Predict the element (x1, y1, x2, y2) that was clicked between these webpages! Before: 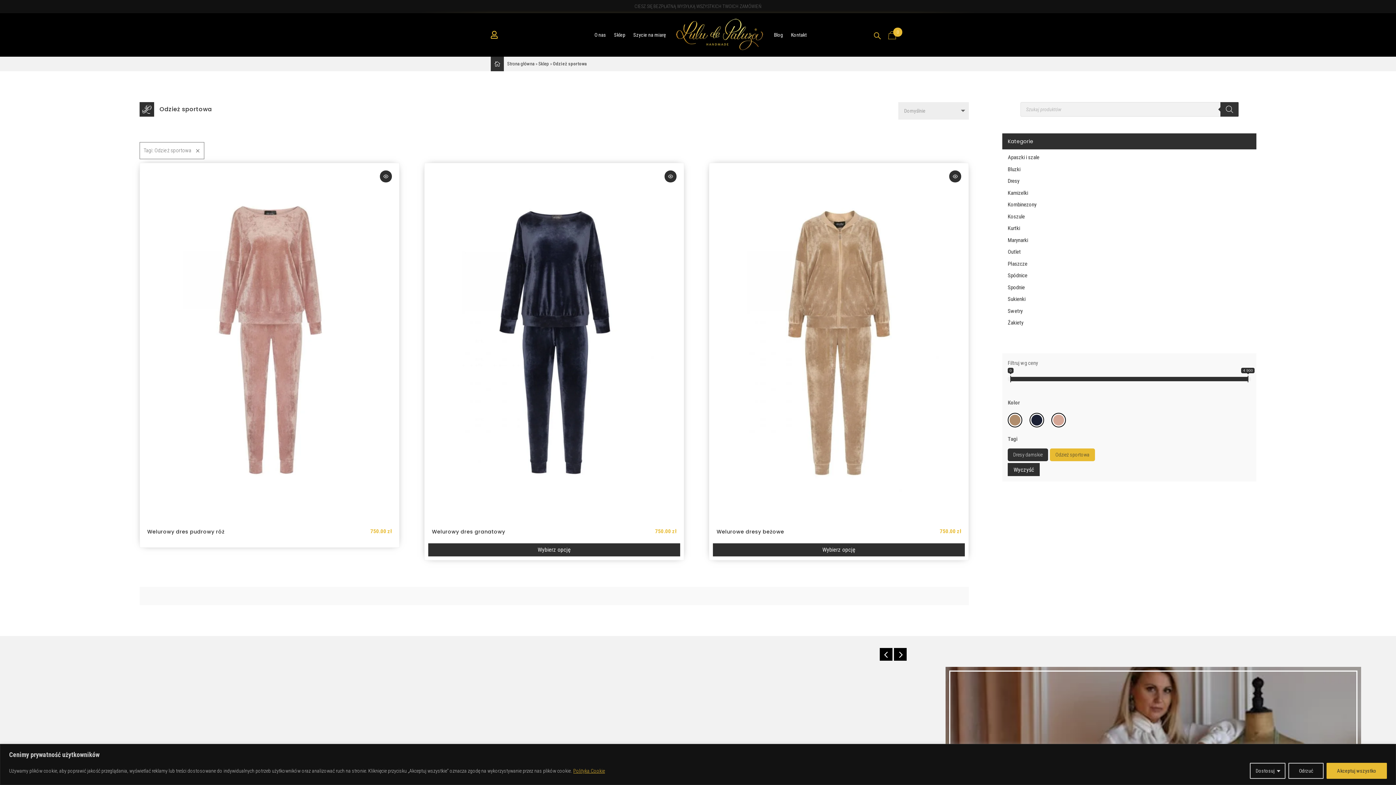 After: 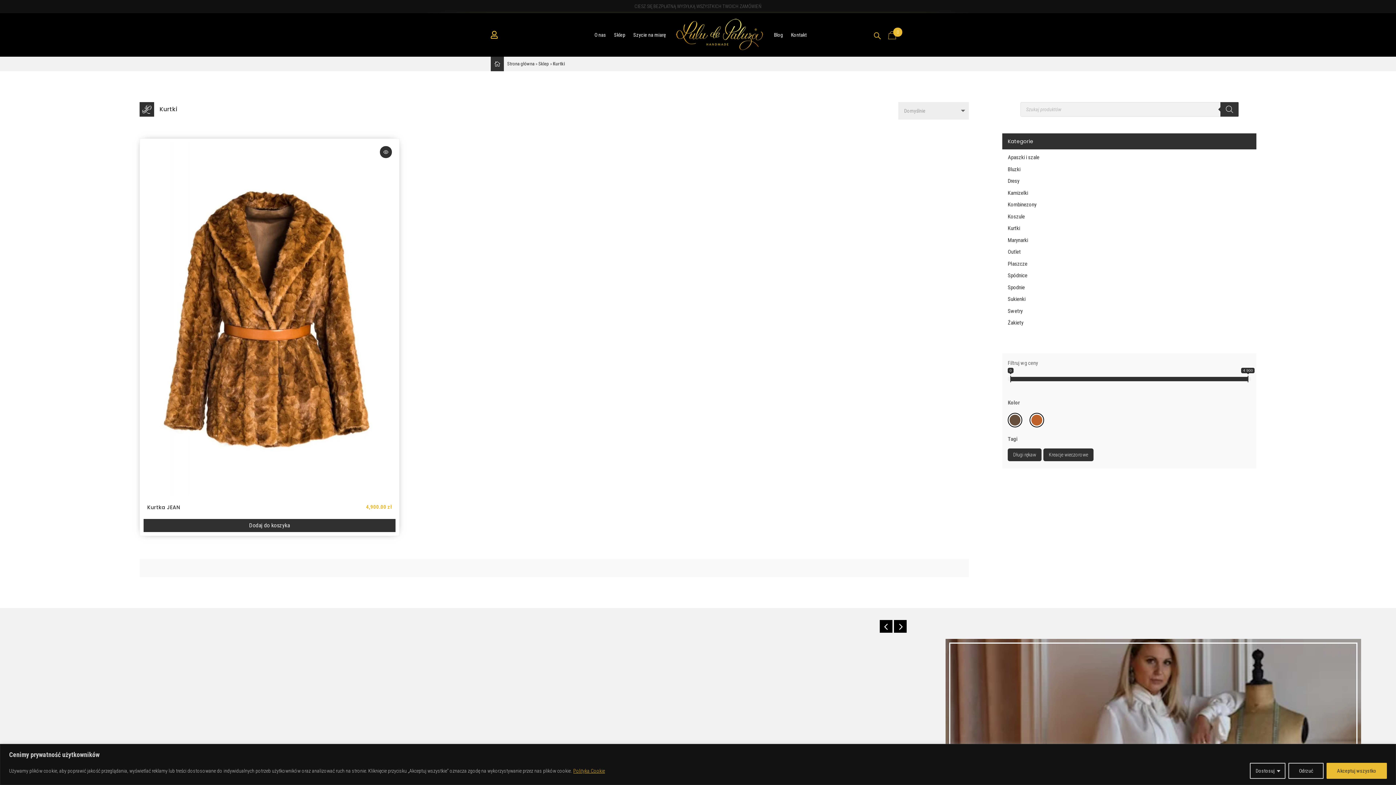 Action: label: Kurtki bbox: (1008, 225, 1020, 231)